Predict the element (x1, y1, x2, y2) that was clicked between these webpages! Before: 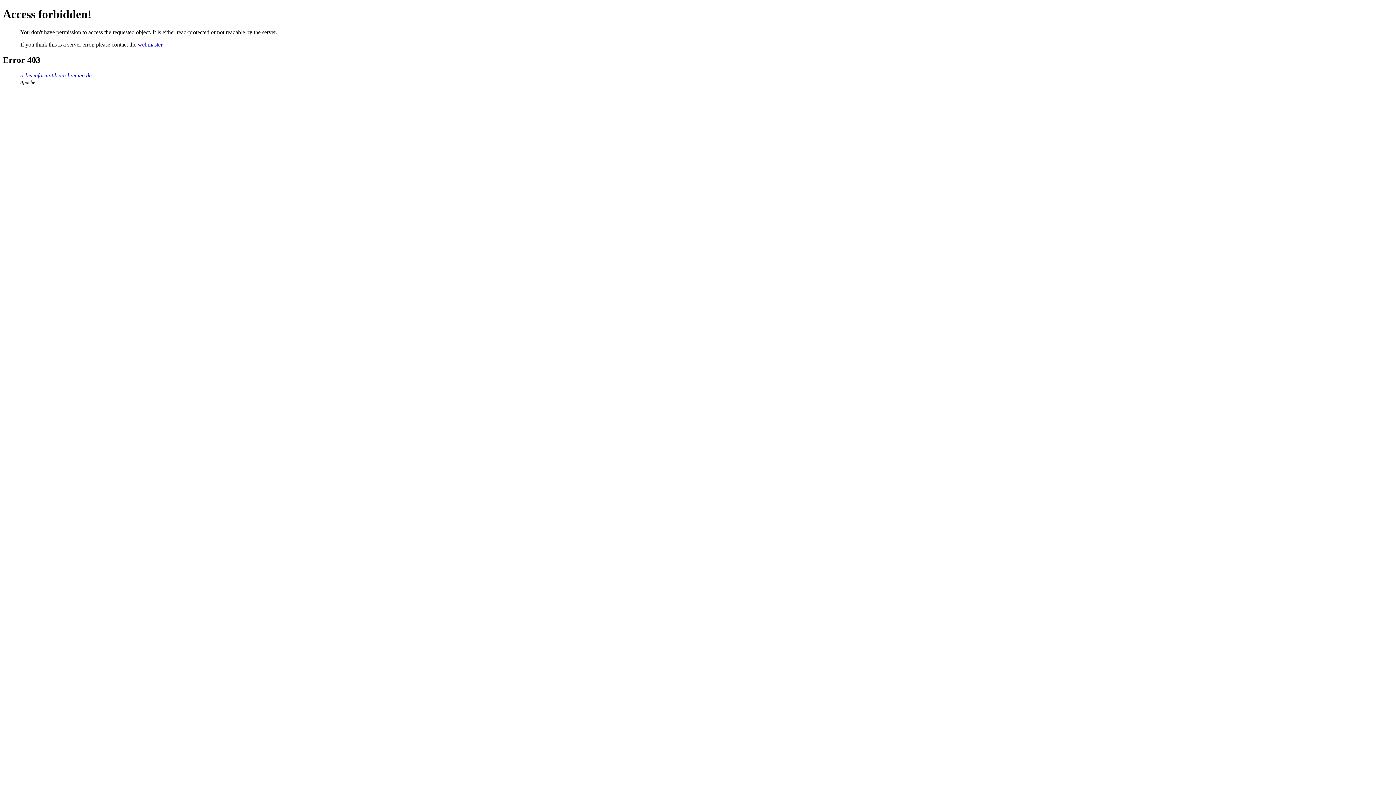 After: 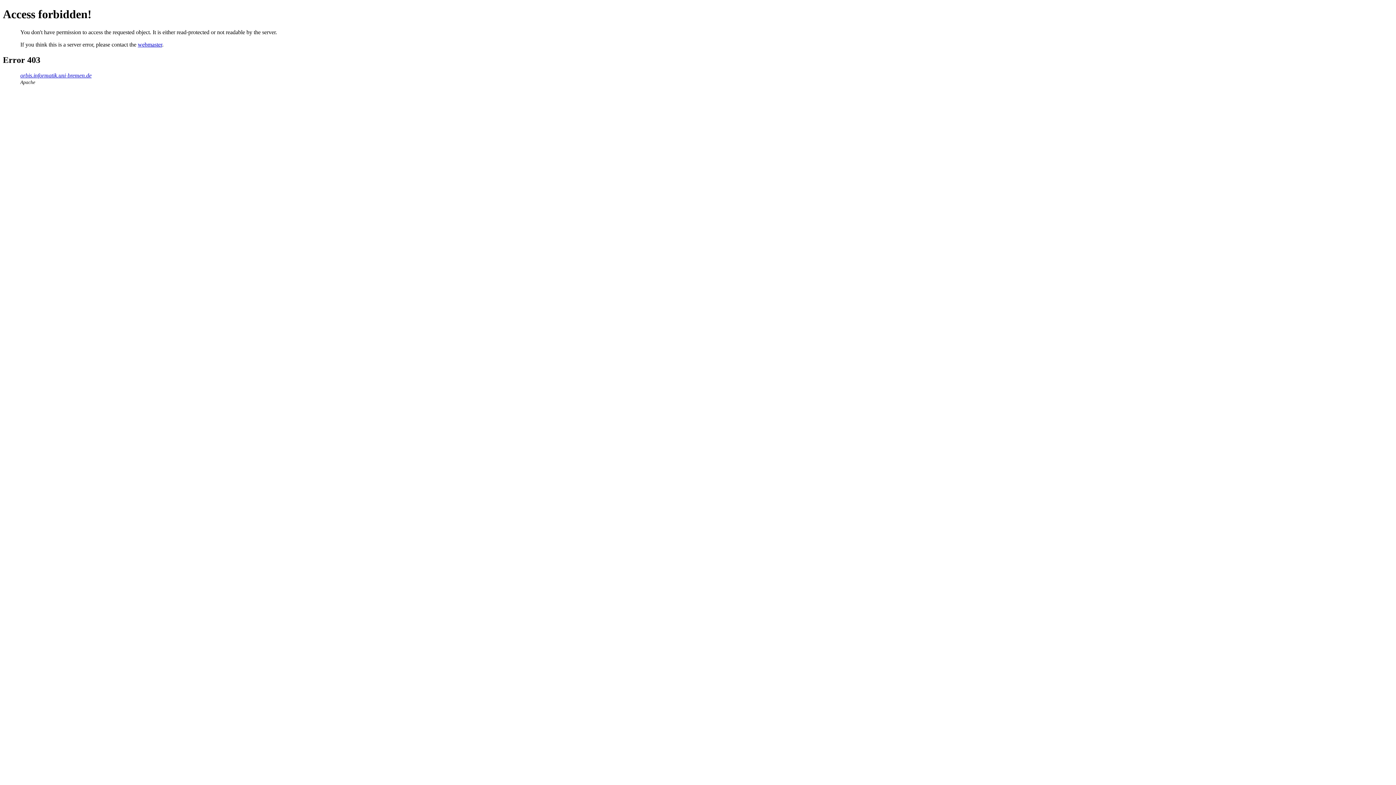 Action: bbox: (137, 41, 162, 47) label: webmaster